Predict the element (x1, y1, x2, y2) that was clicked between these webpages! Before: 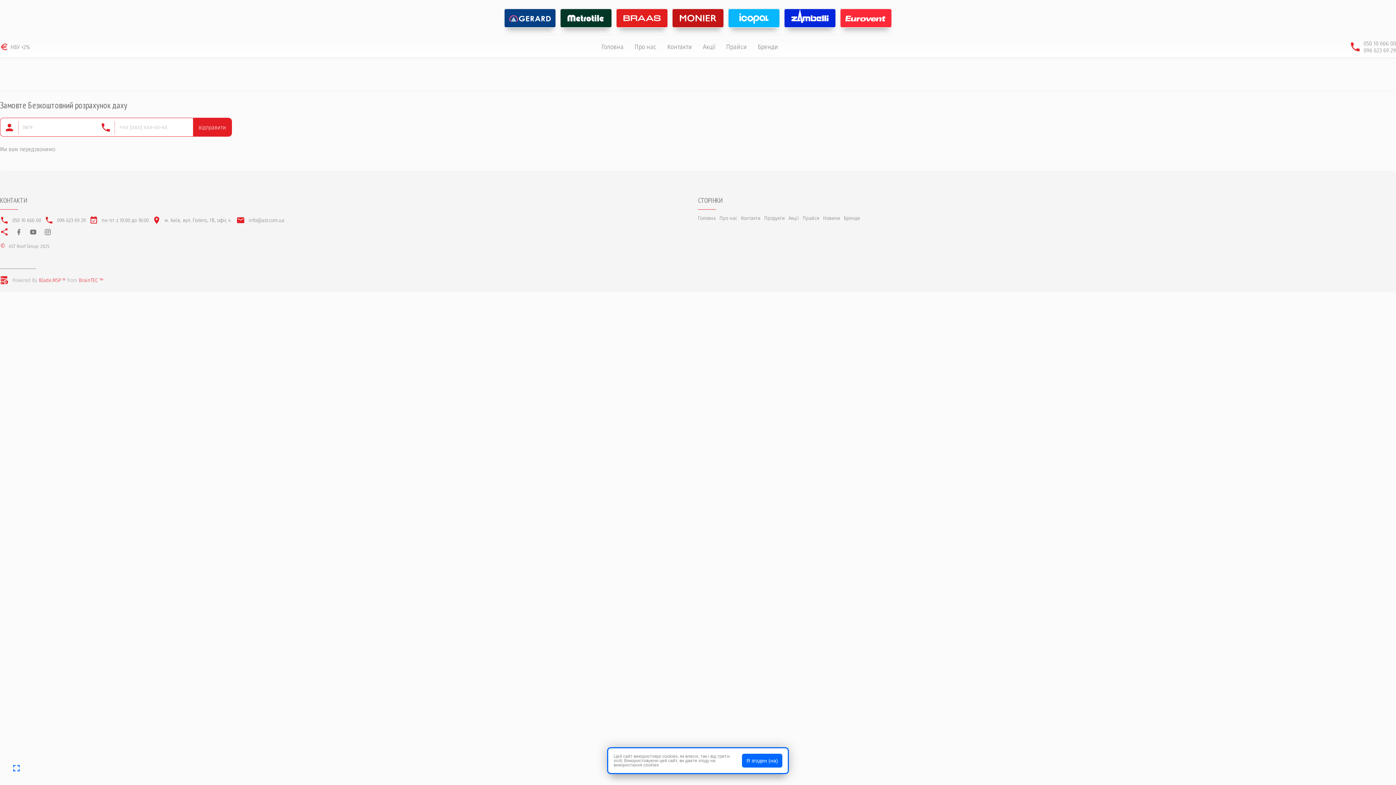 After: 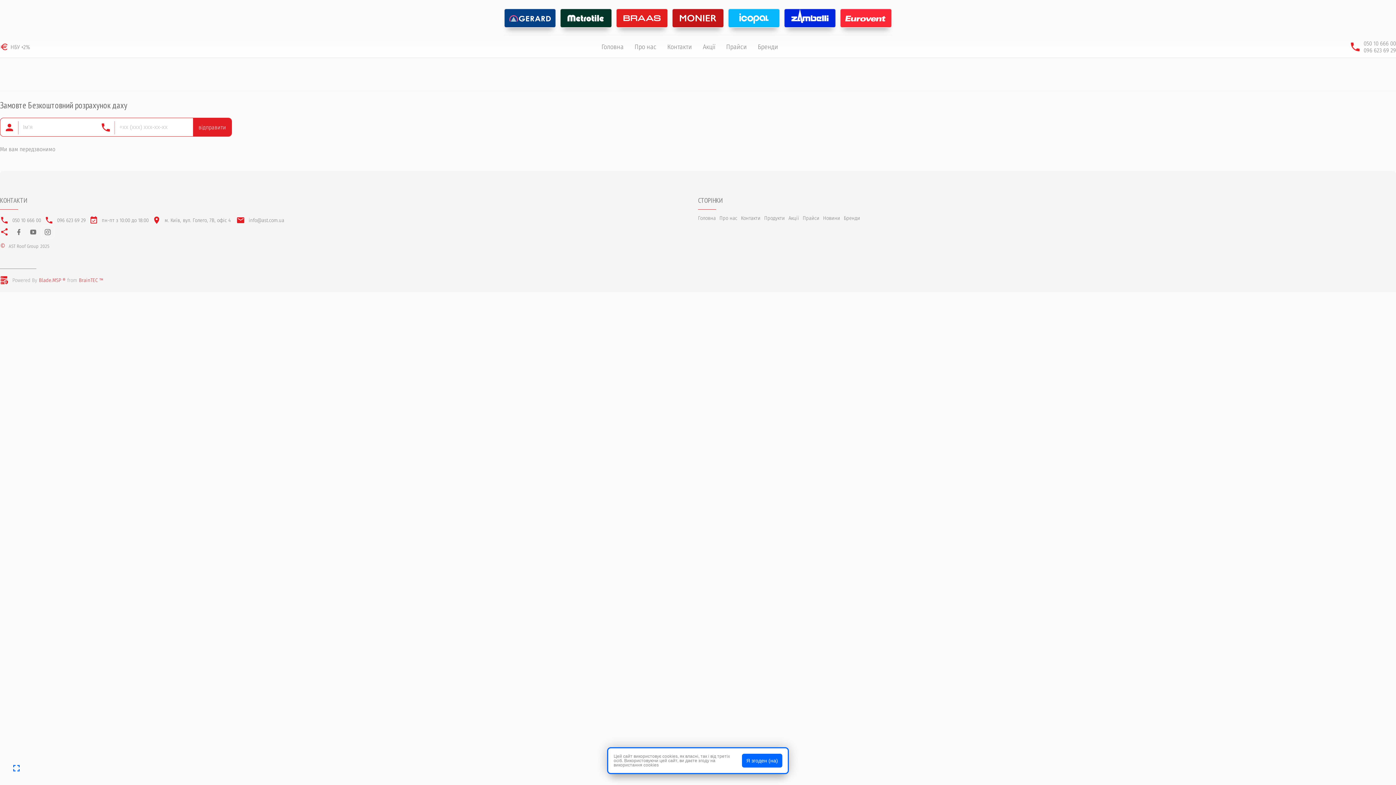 Action: bbox: (41, 225, 54, 238)